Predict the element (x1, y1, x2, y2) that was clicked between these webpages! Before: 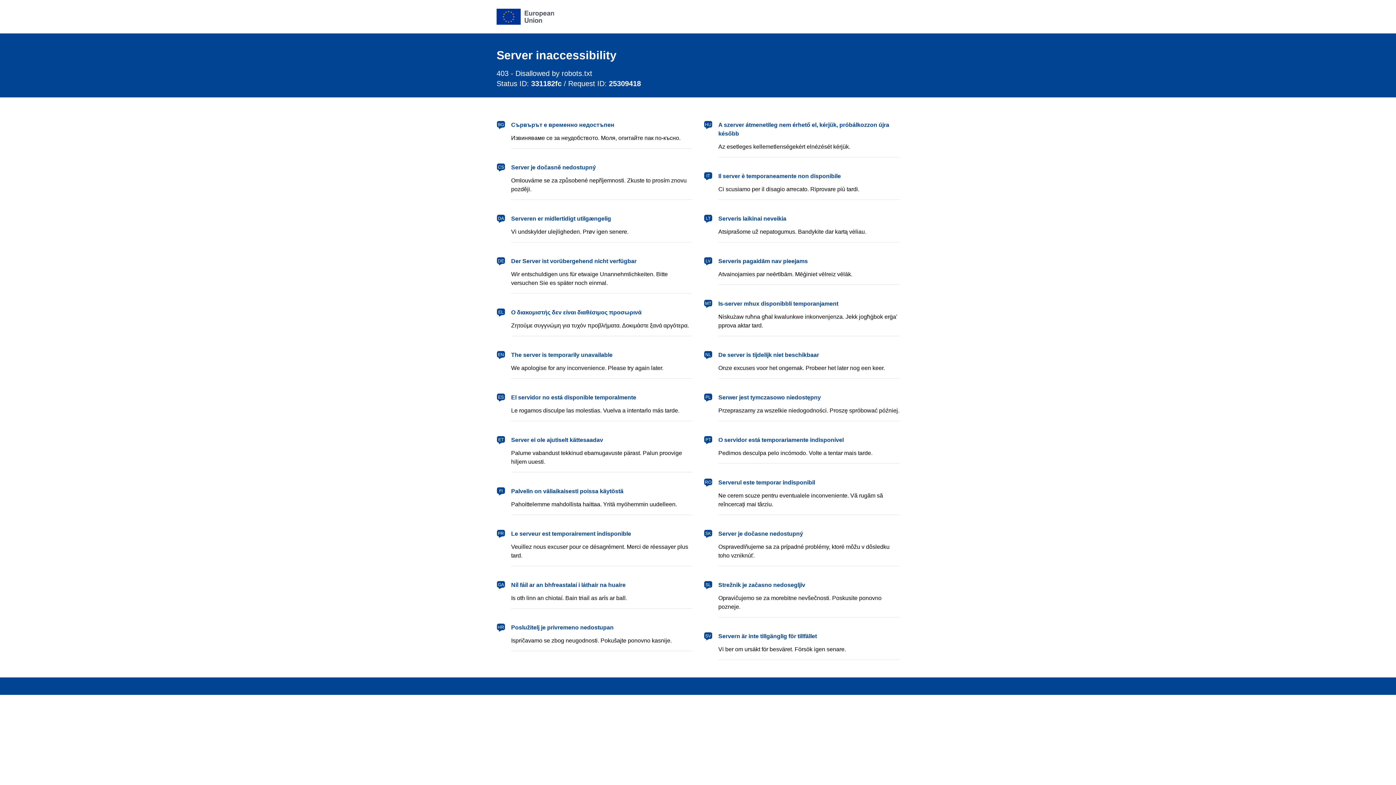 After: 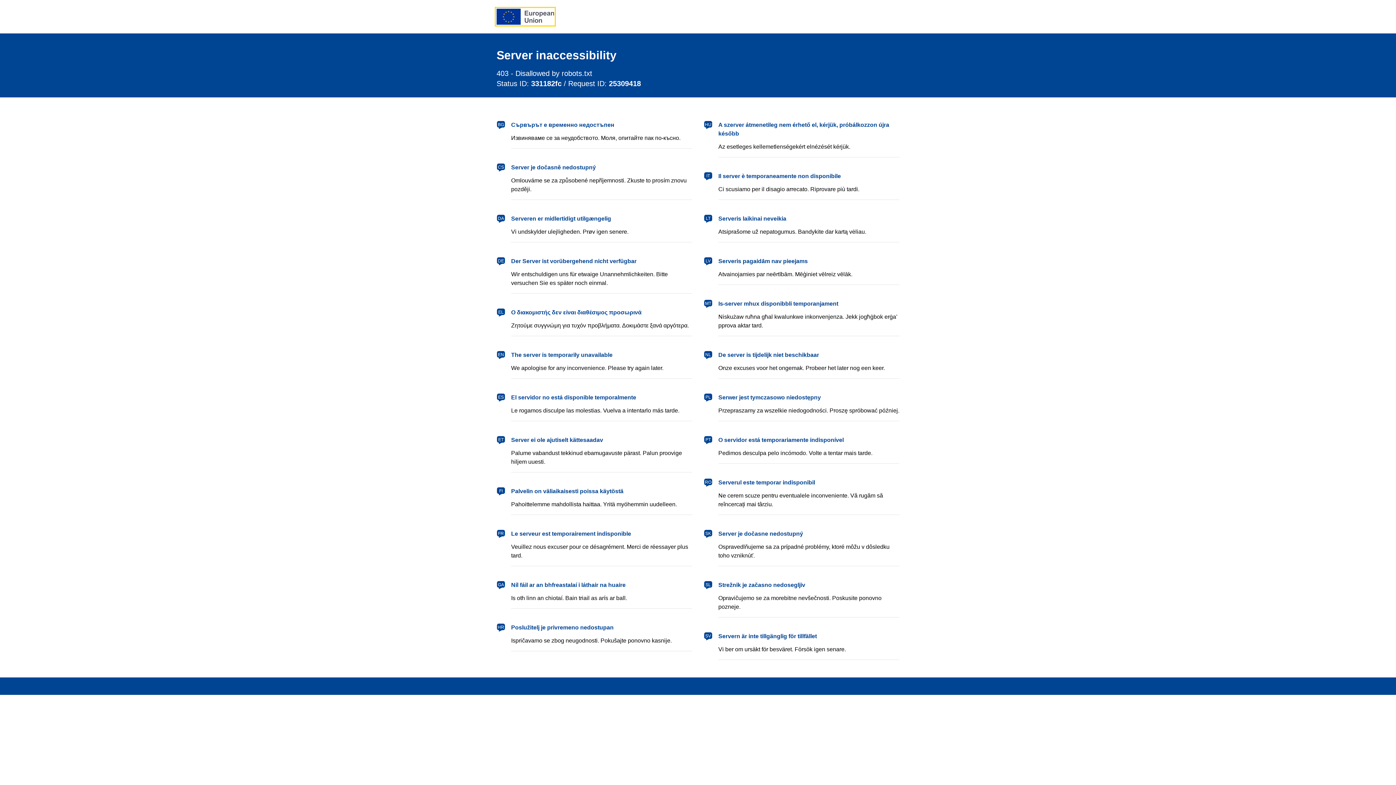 Action: bbox: (496, 8, 554, 24) label: European Union